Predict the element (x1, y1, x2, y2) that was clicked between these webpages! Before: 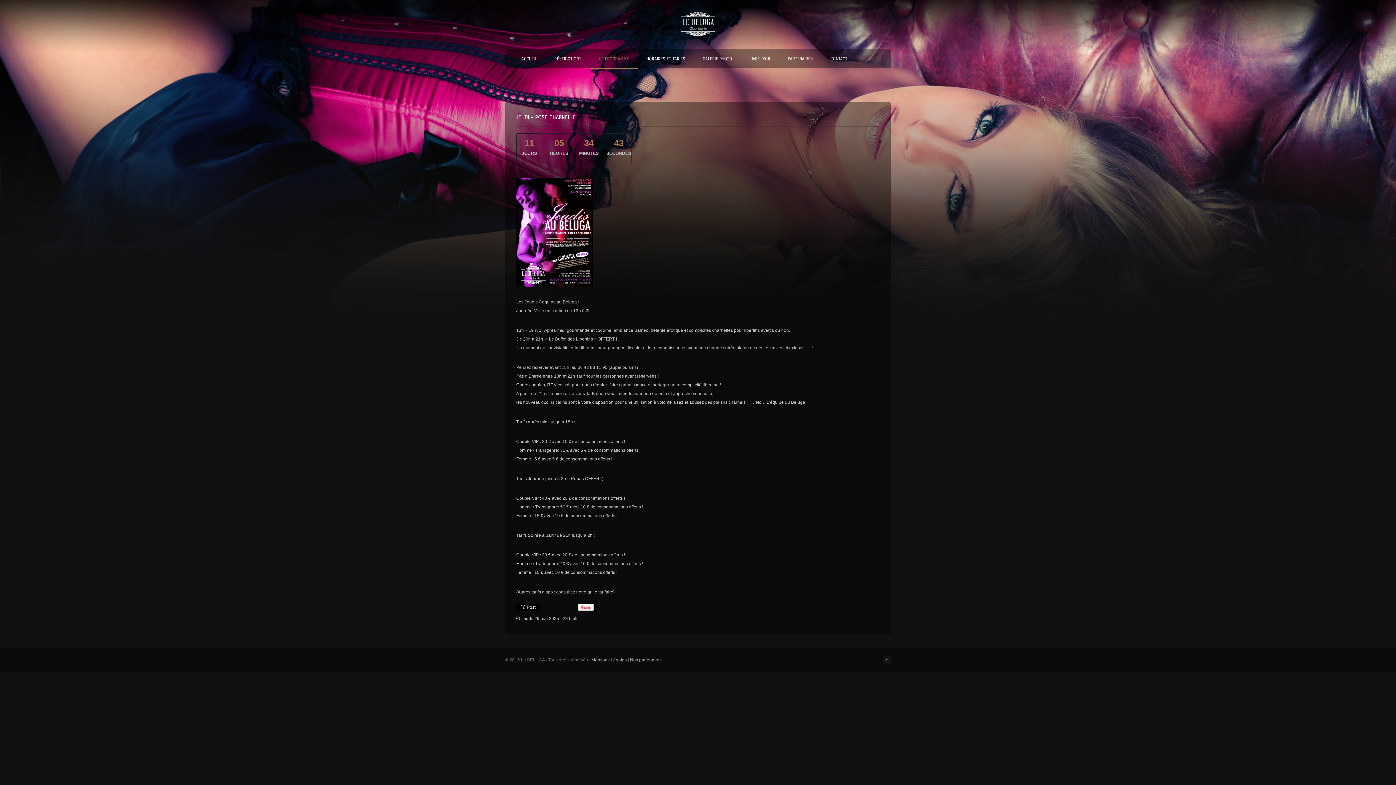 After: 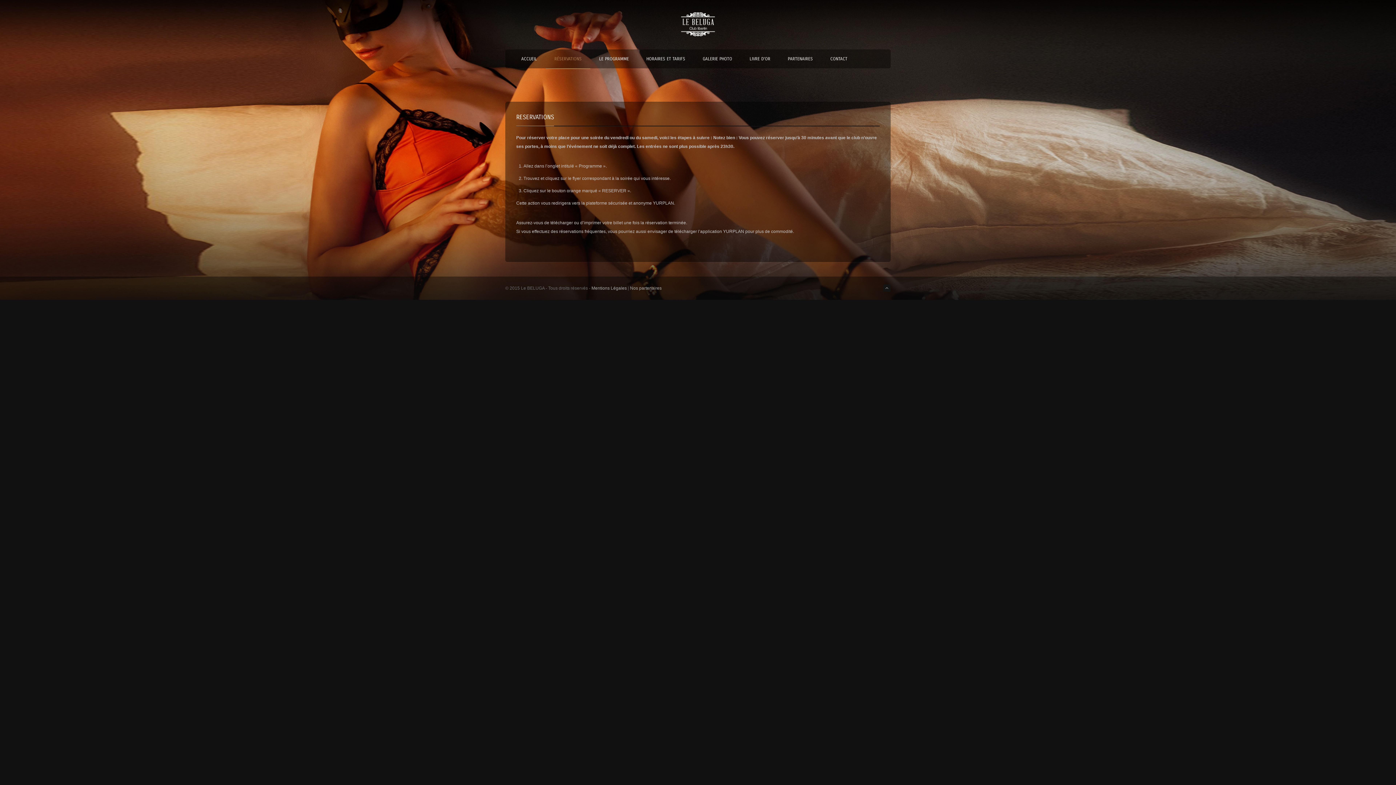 Action: label: RÉSERVATIONS bbox: (545, 56, 590, 68)